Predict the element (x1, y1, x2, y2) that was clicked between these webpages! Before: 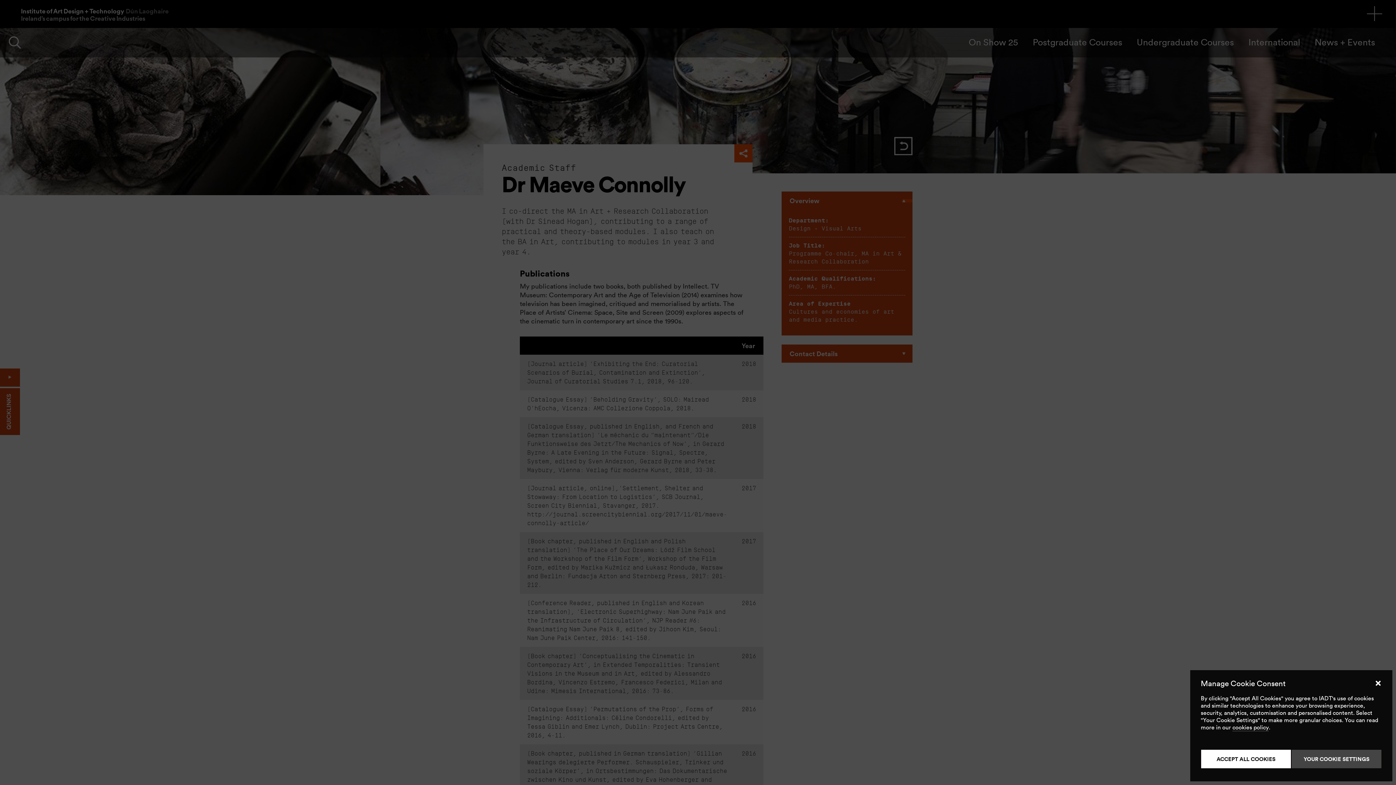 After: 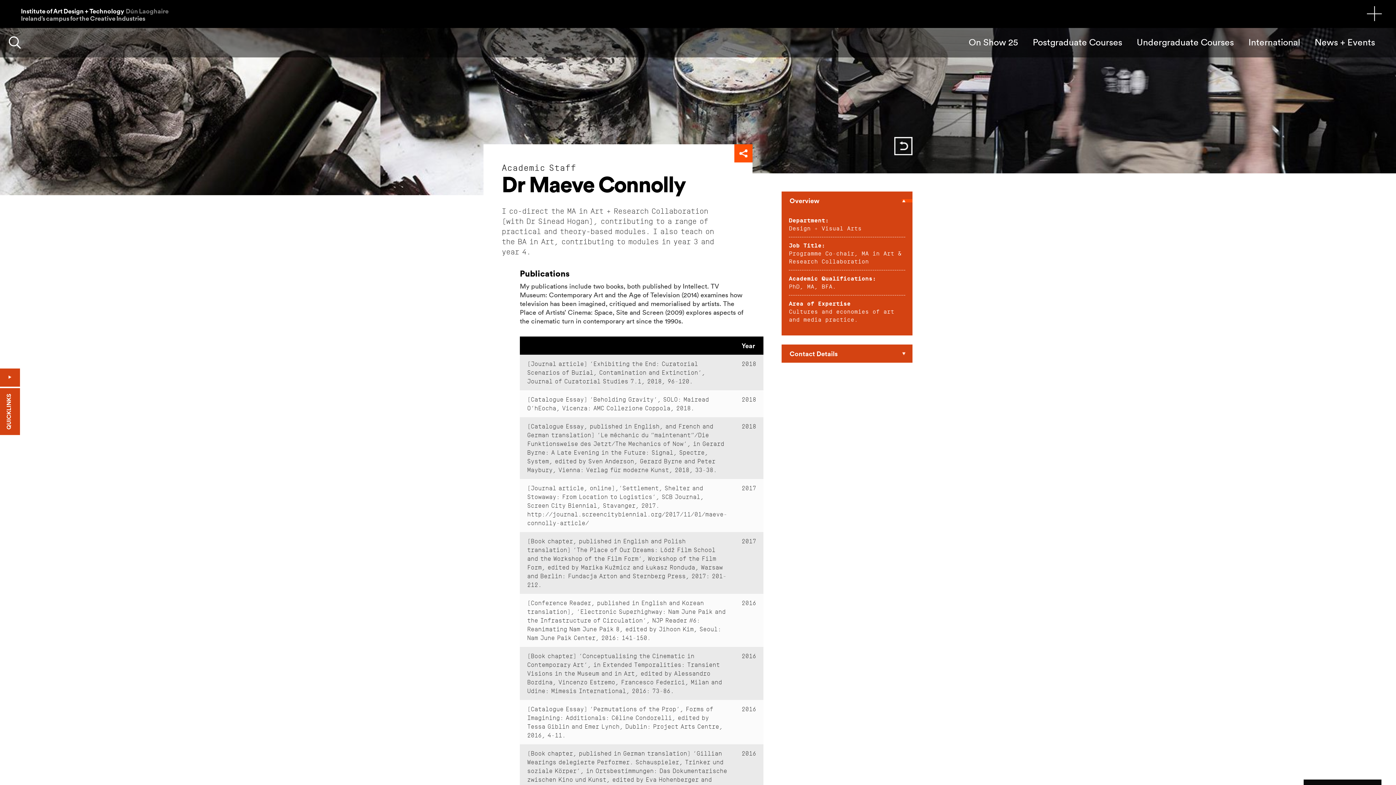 Action: label: Close dialogue bbox: (1374, 680, 1382, 687)